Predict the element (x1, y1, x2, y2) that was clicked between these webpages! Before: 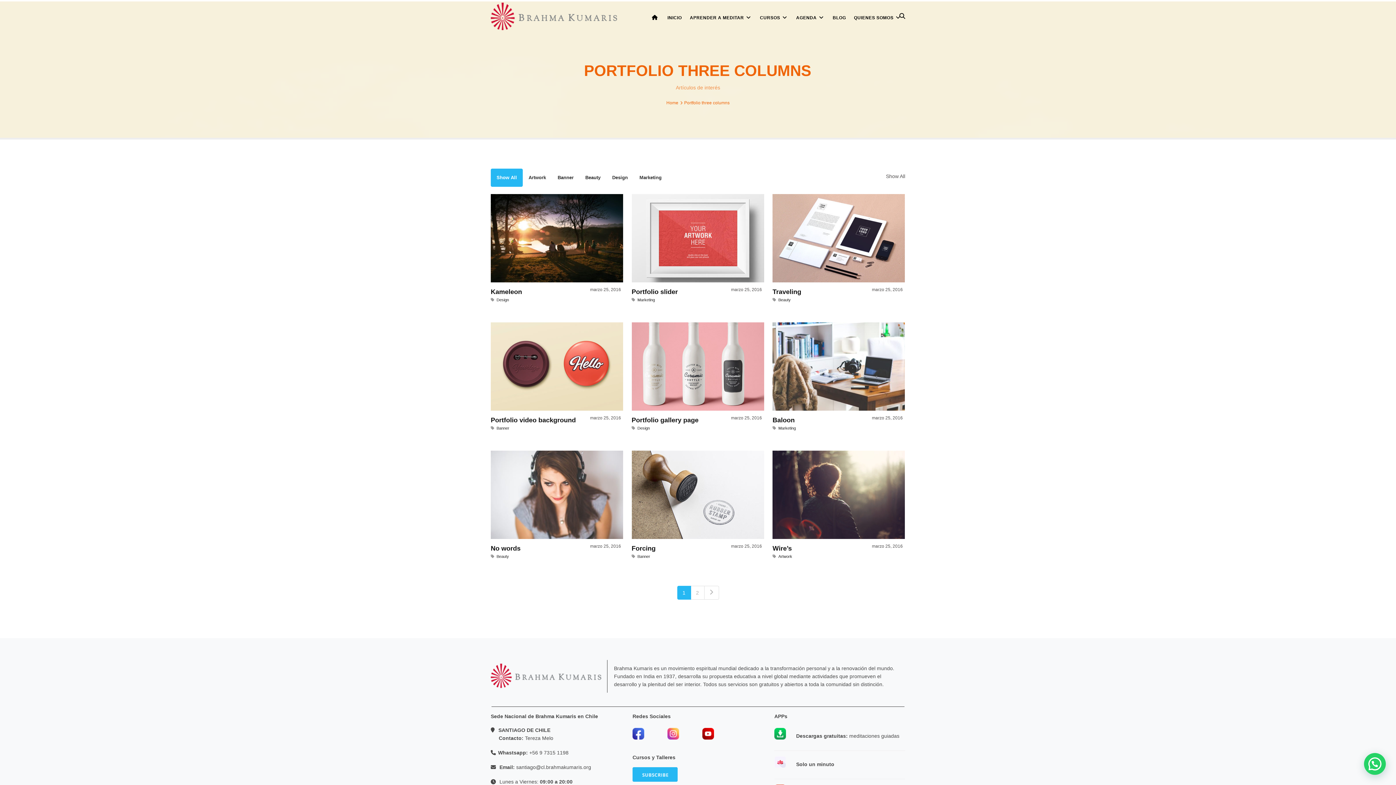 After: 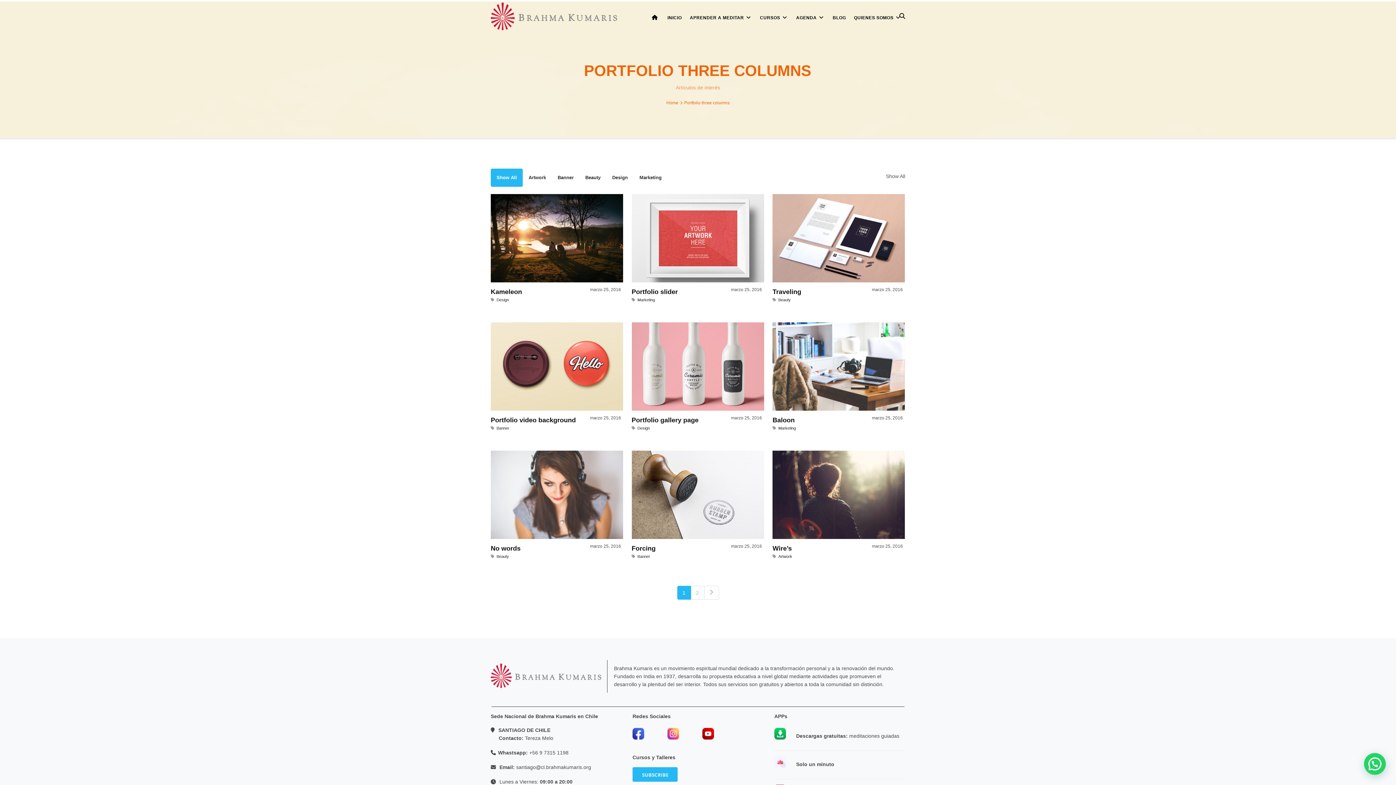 Action: bbox: (796, 733, 899, 739) label: Descargas gratuitas: meditaciones guiadas